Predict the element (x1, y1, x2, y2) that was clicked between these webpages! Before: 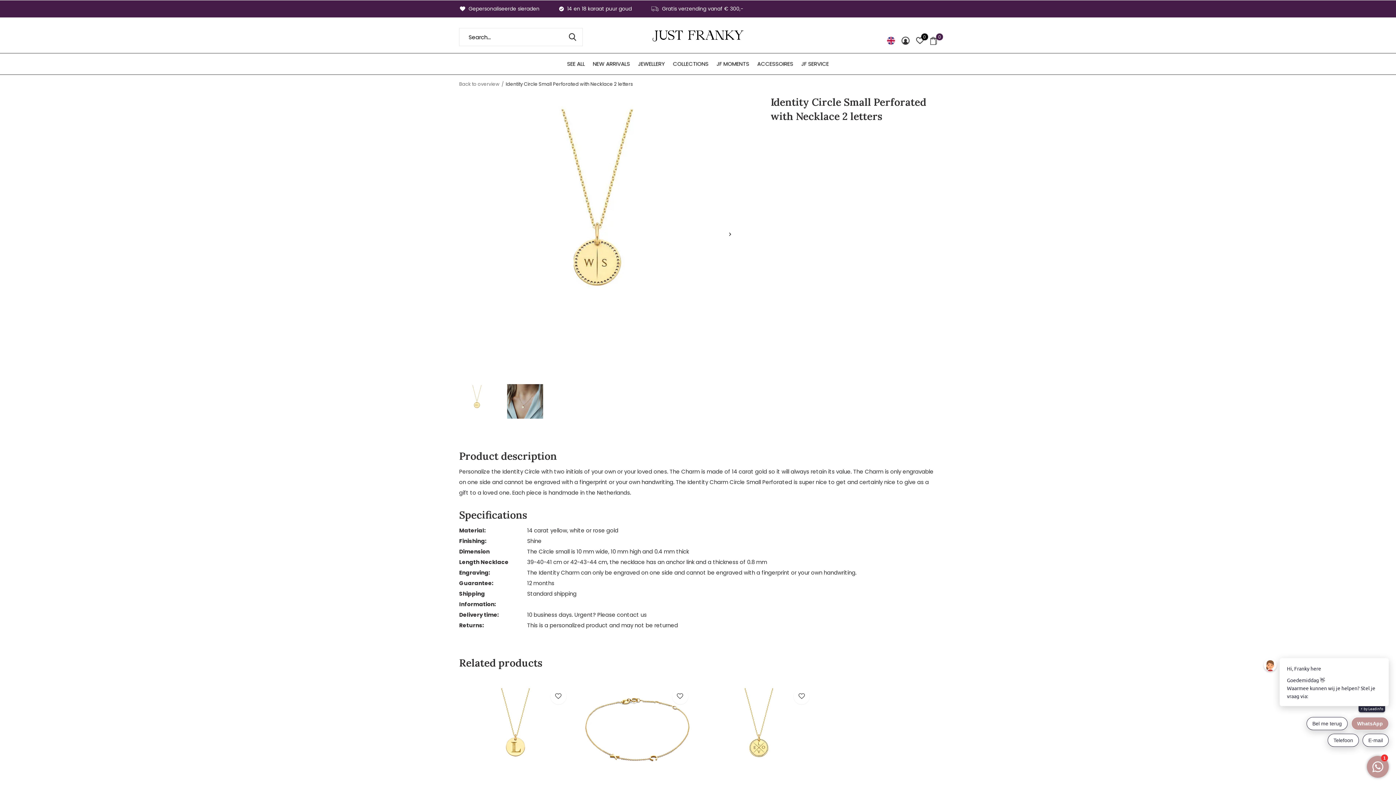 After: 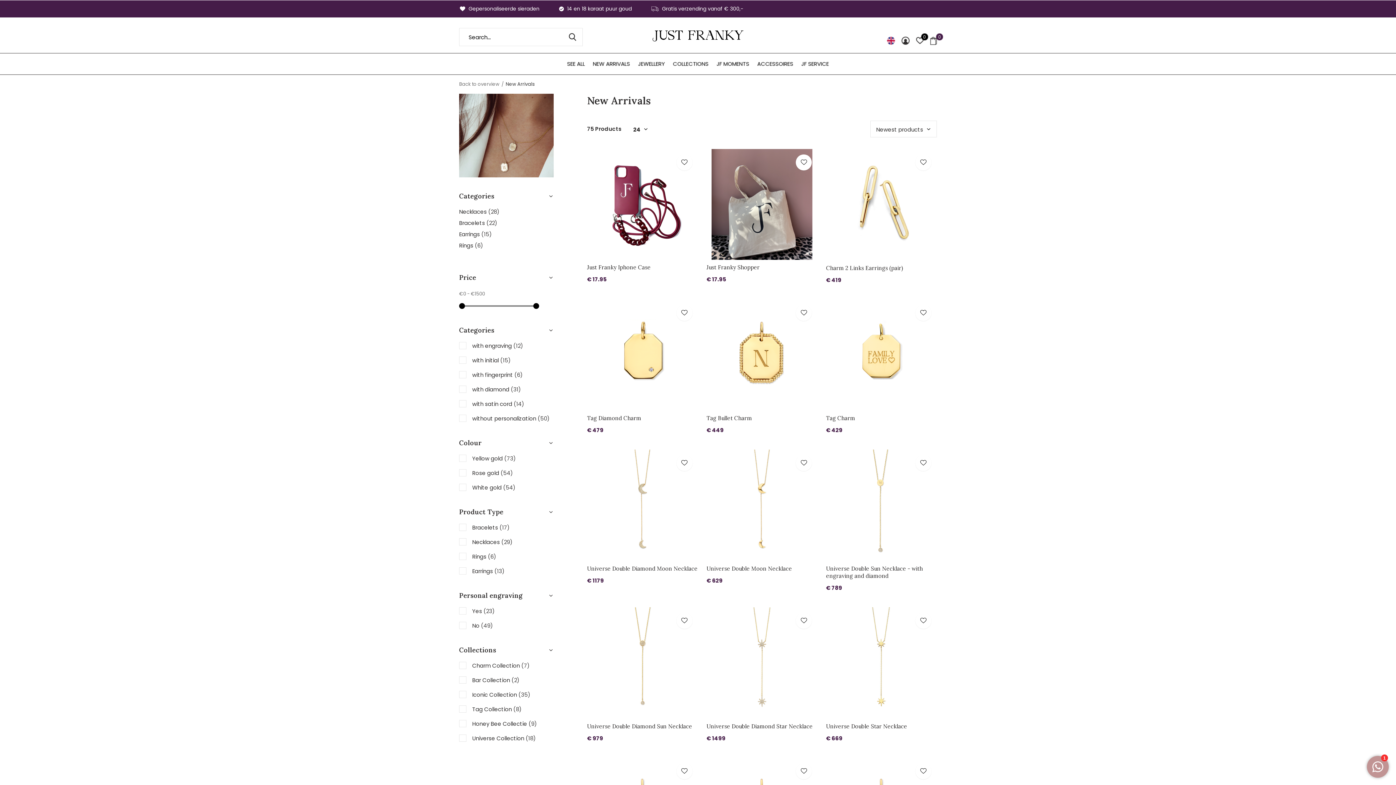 Action: bbox: (593, 58, 630, 68) label: NEW ARRIVALS